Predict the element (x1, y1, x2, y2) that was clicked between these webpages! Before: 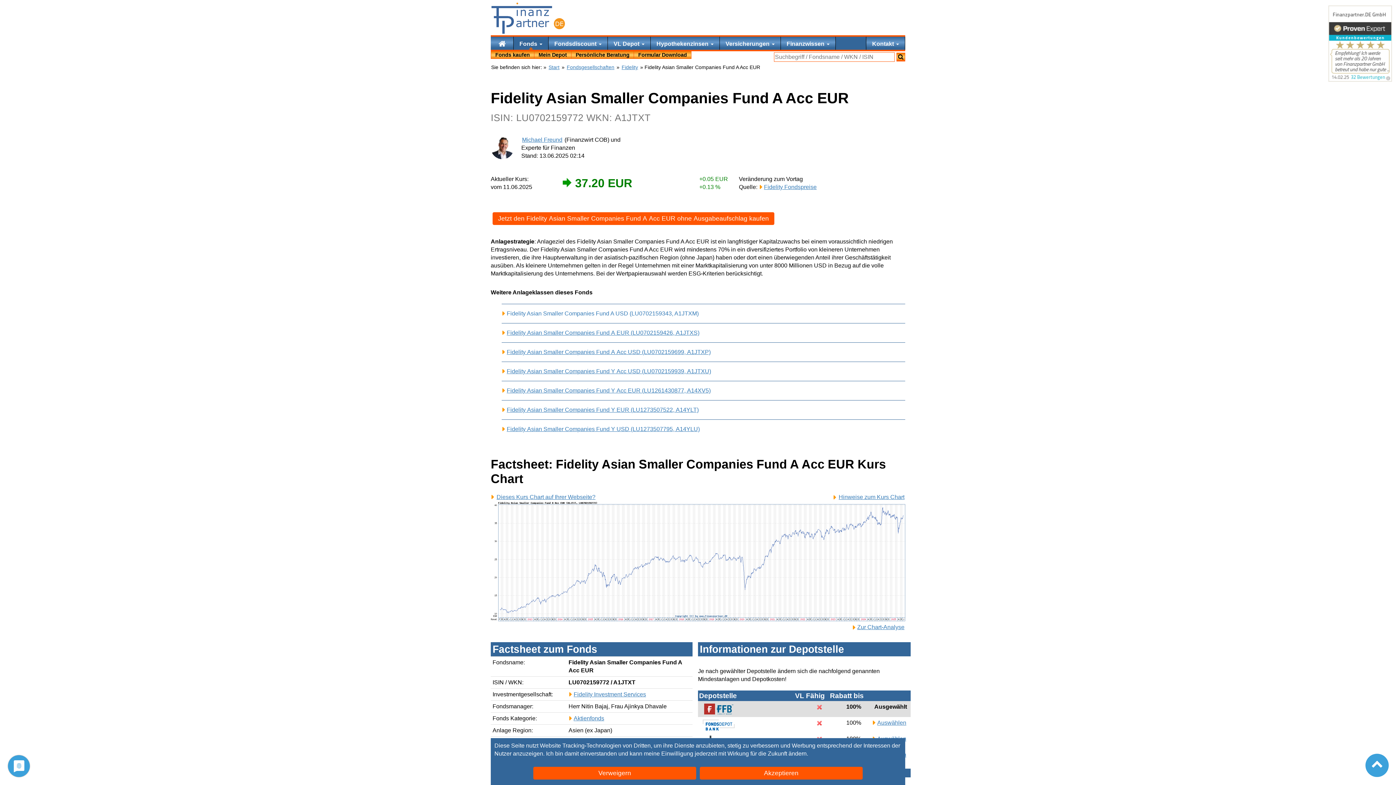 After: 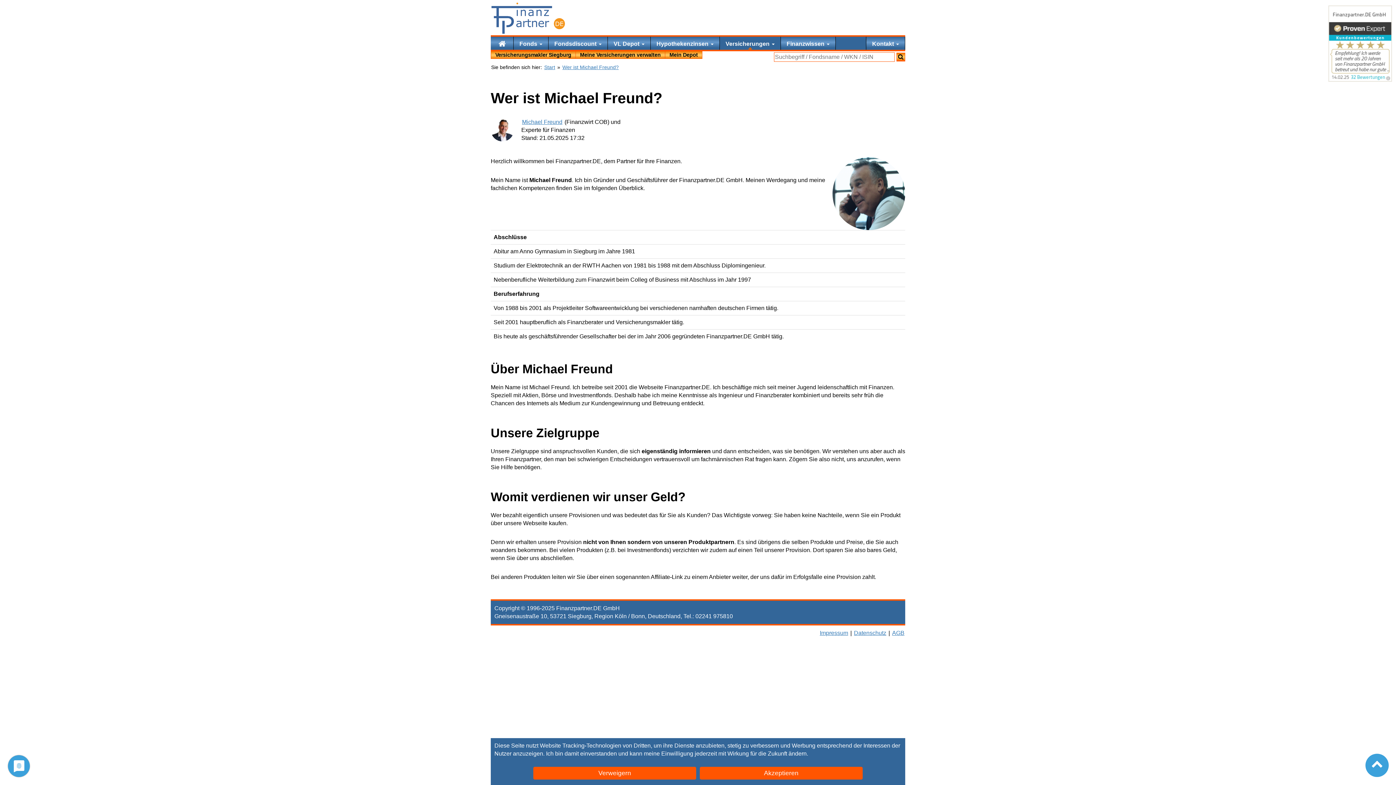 Action: label: Michael Freund bbox: (521, 136, 563, 142)